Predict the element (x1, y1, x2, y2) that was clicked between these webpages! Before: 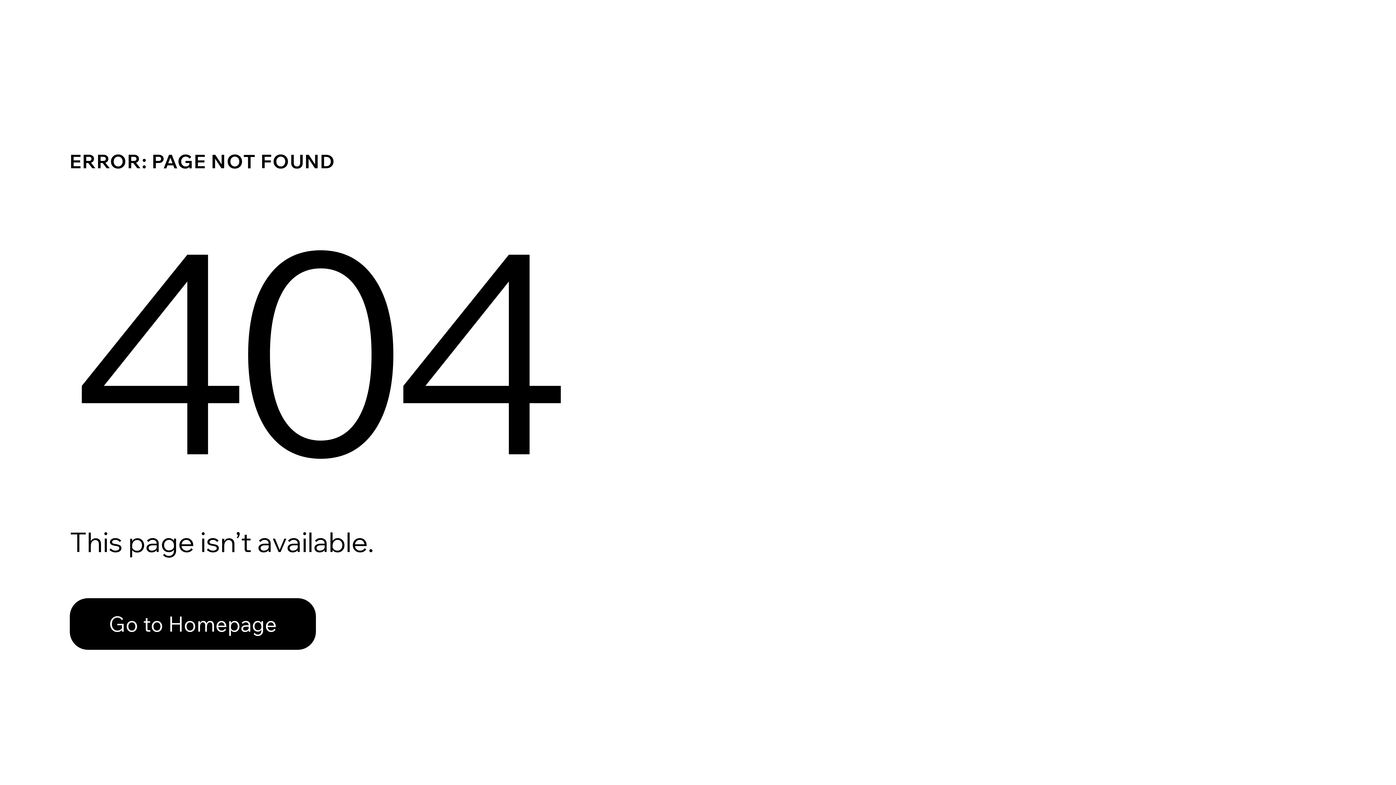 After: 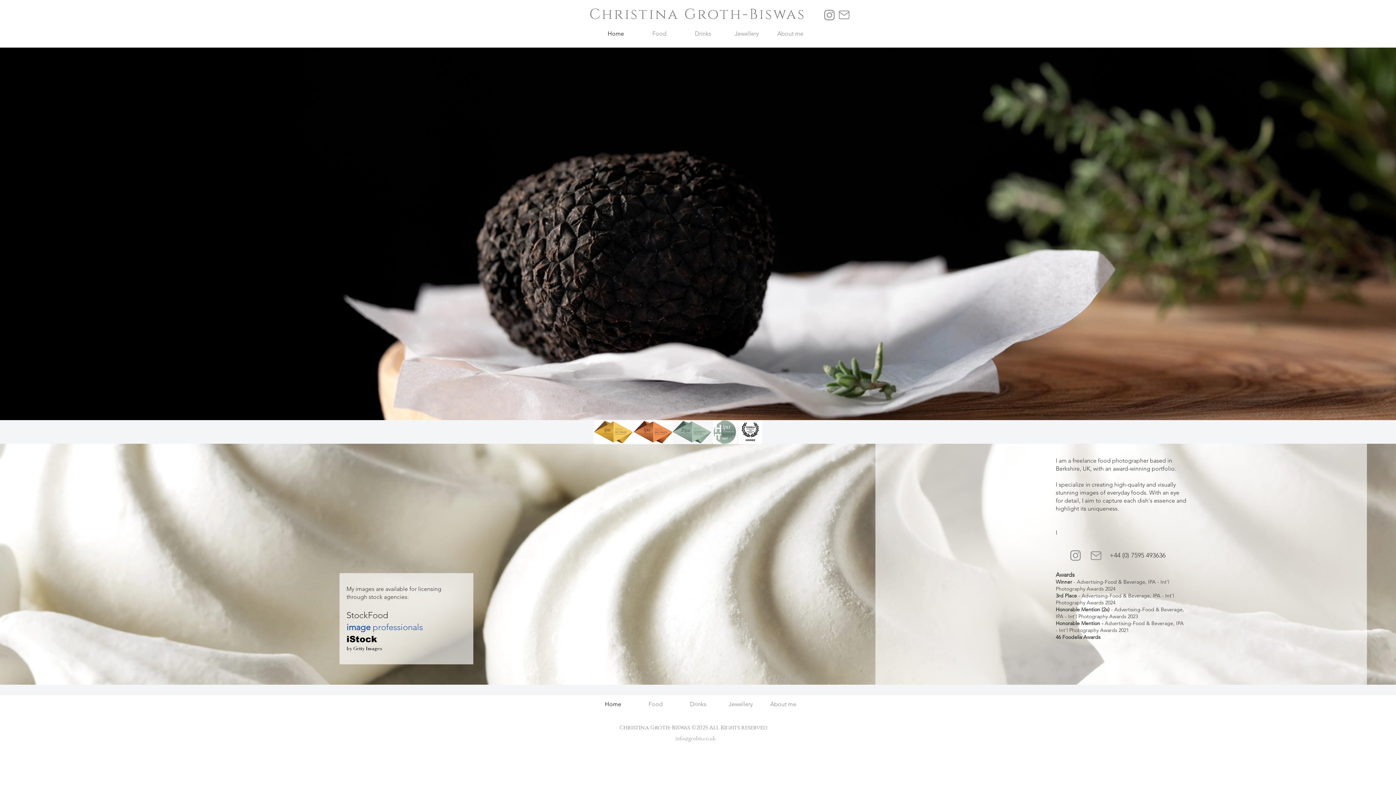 Action: label: Go to Homepage bbox: (69, 582, 768, 659)